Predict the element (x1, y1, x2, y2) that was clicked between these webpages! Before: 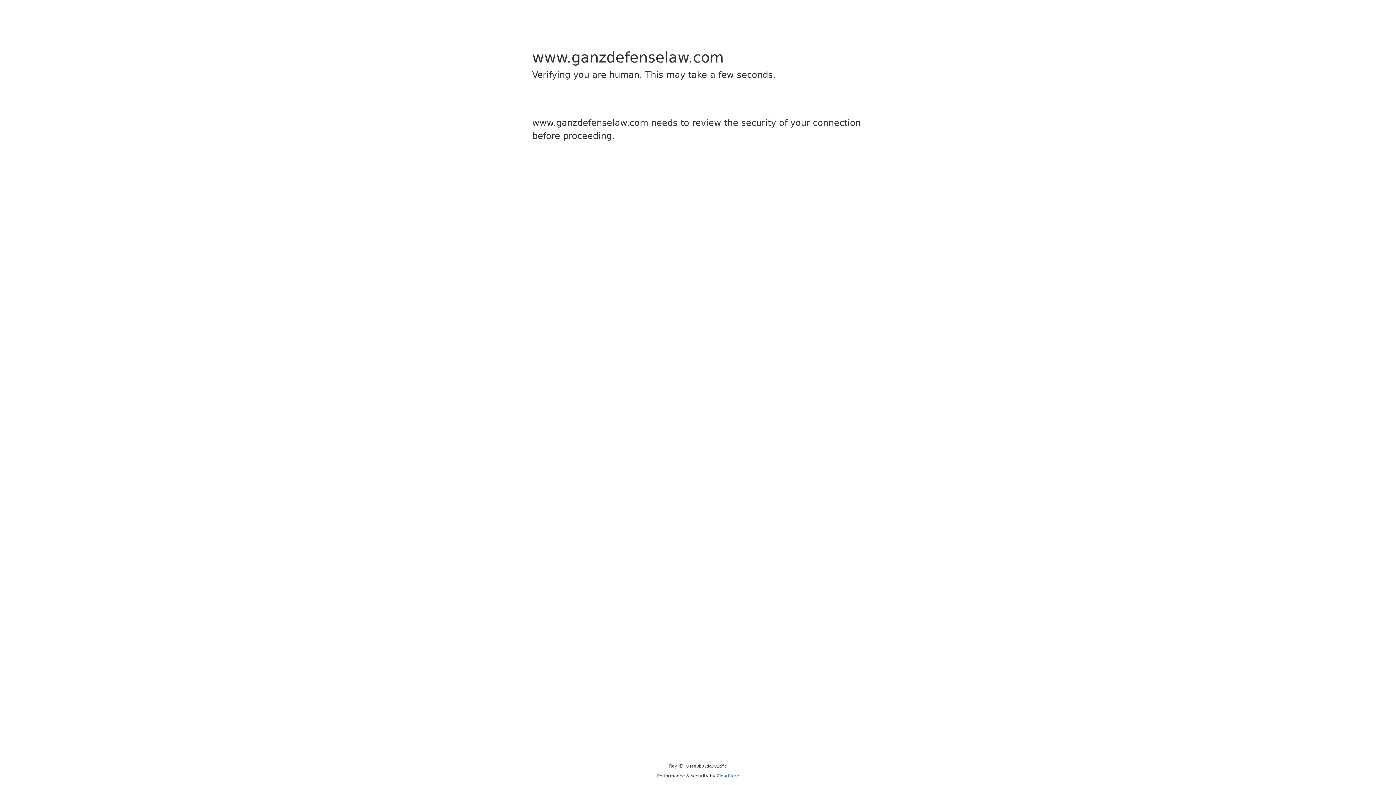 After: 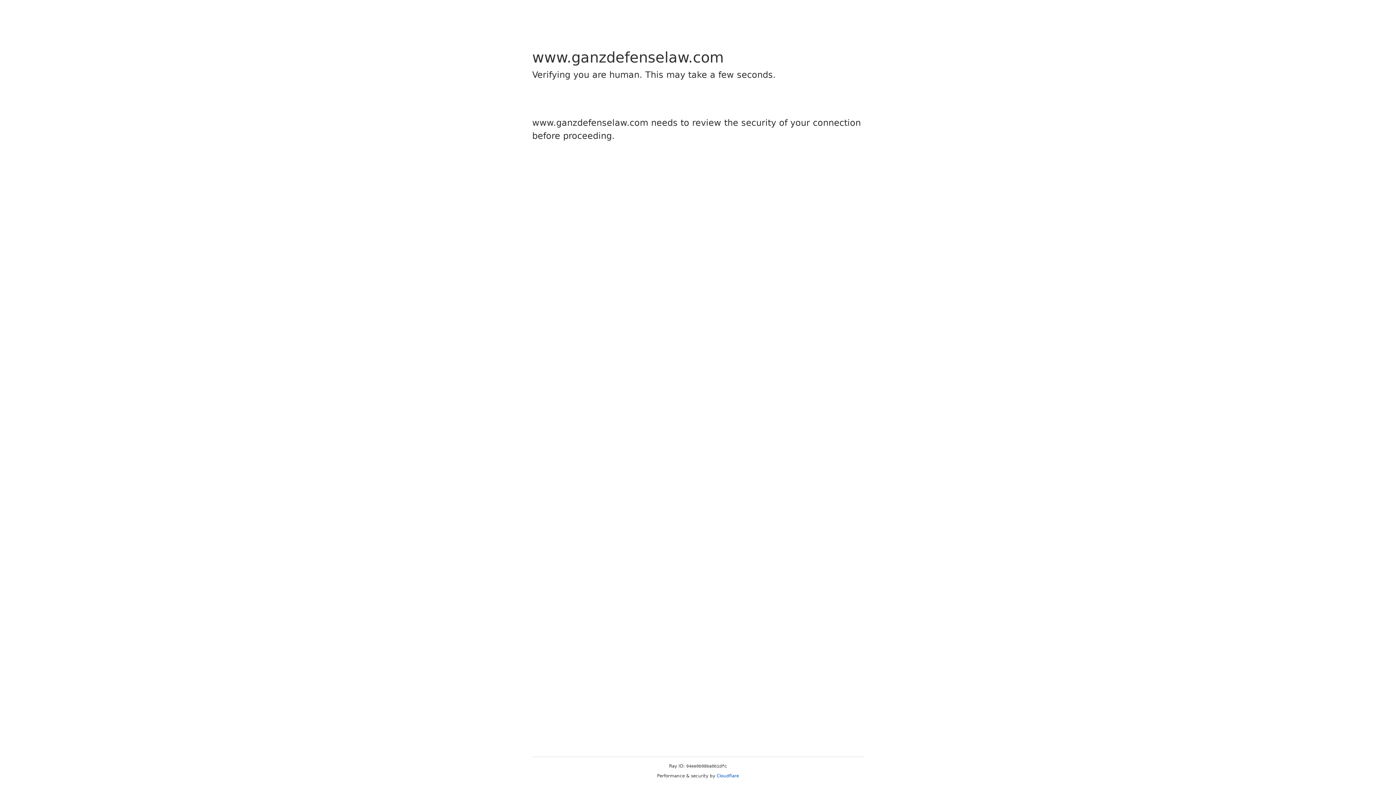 Action: bbox: (716, 773, 739, 778) label: Cloudflare